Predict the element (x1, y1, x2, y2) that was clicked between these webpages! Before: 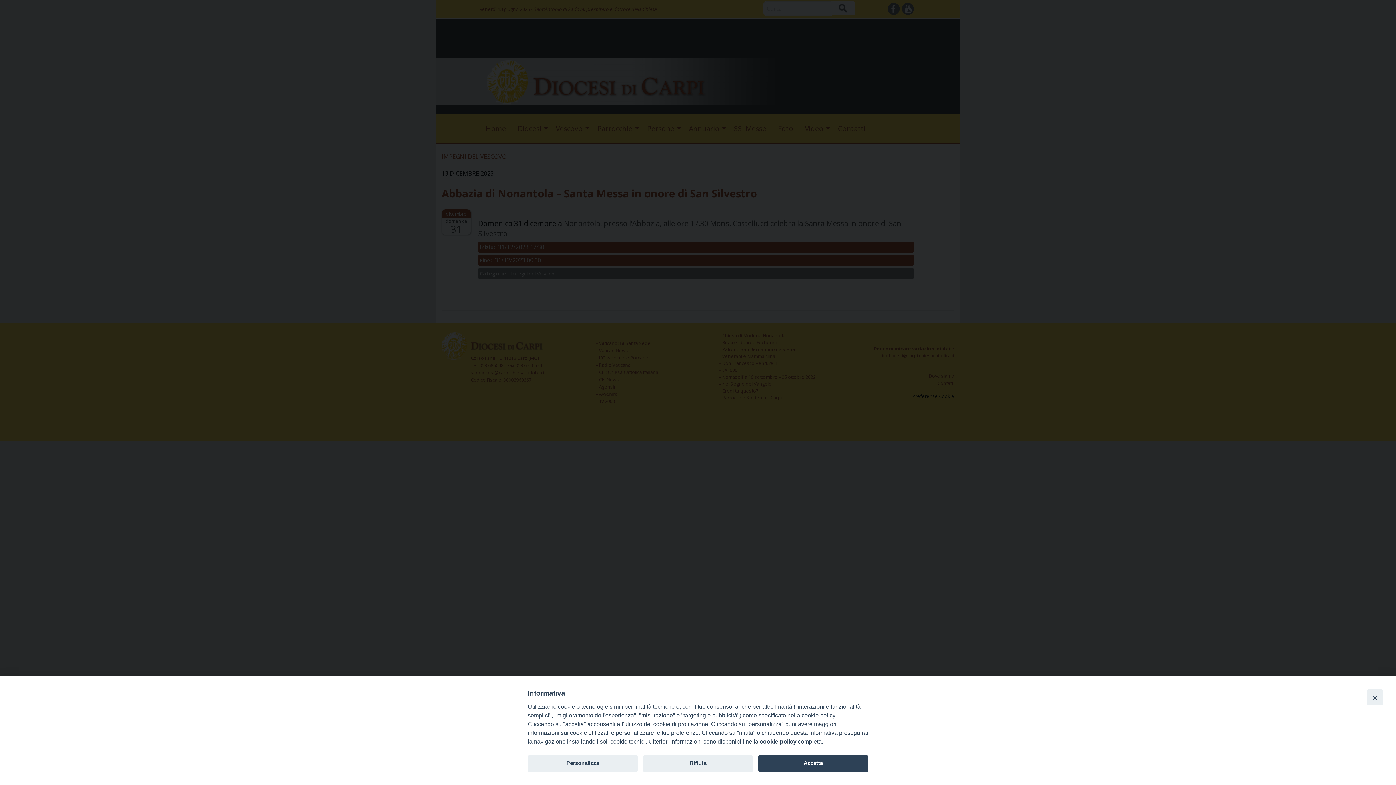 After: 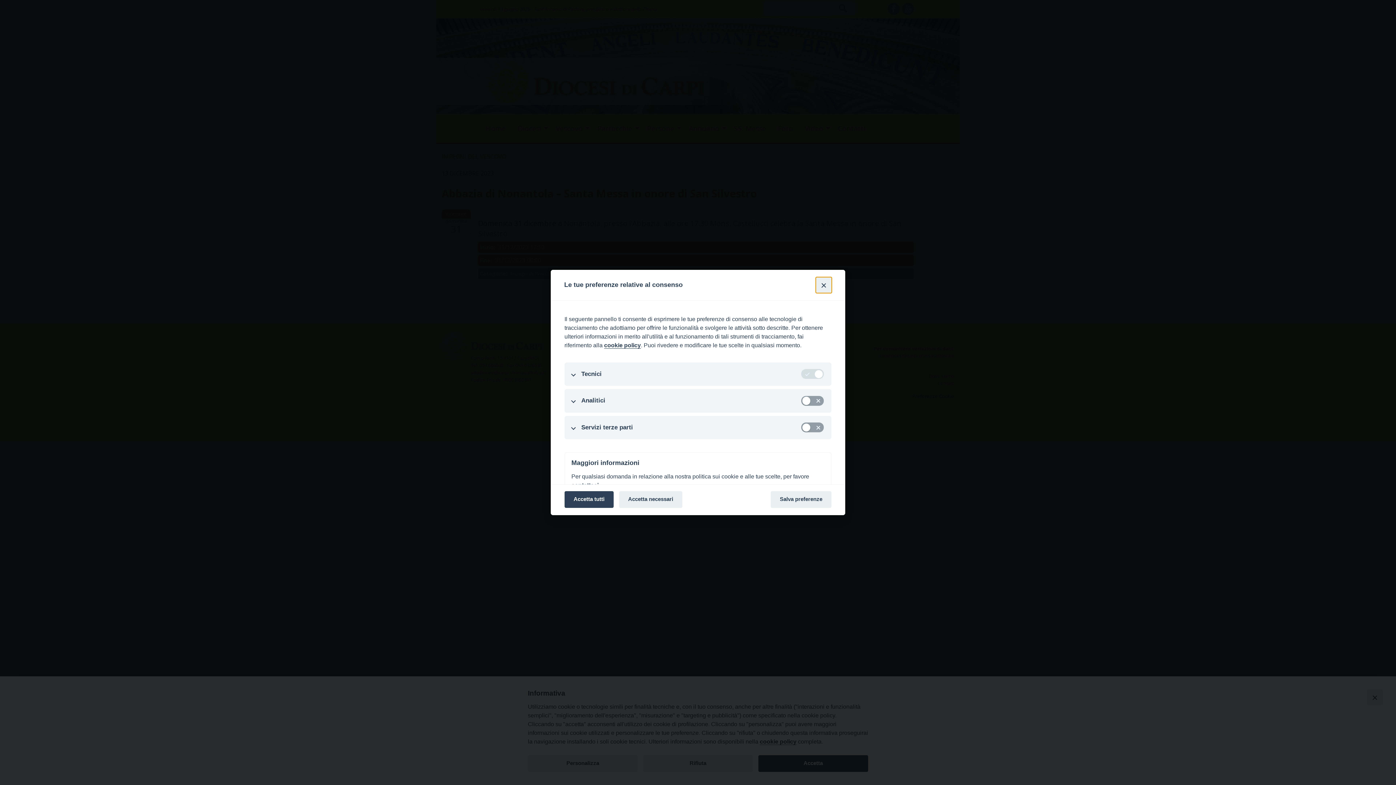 Action: bbox: (528, 755, 637, 772) label: Personalizza